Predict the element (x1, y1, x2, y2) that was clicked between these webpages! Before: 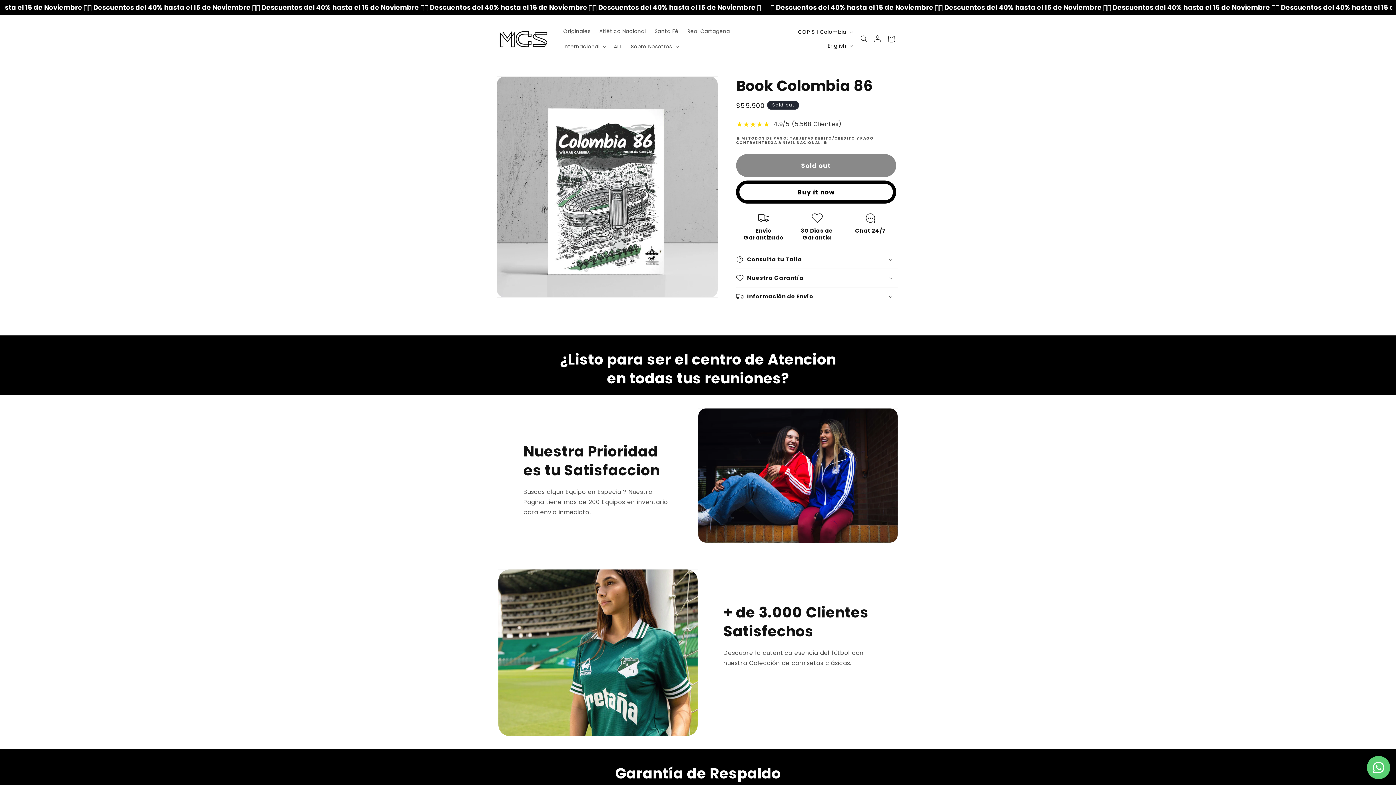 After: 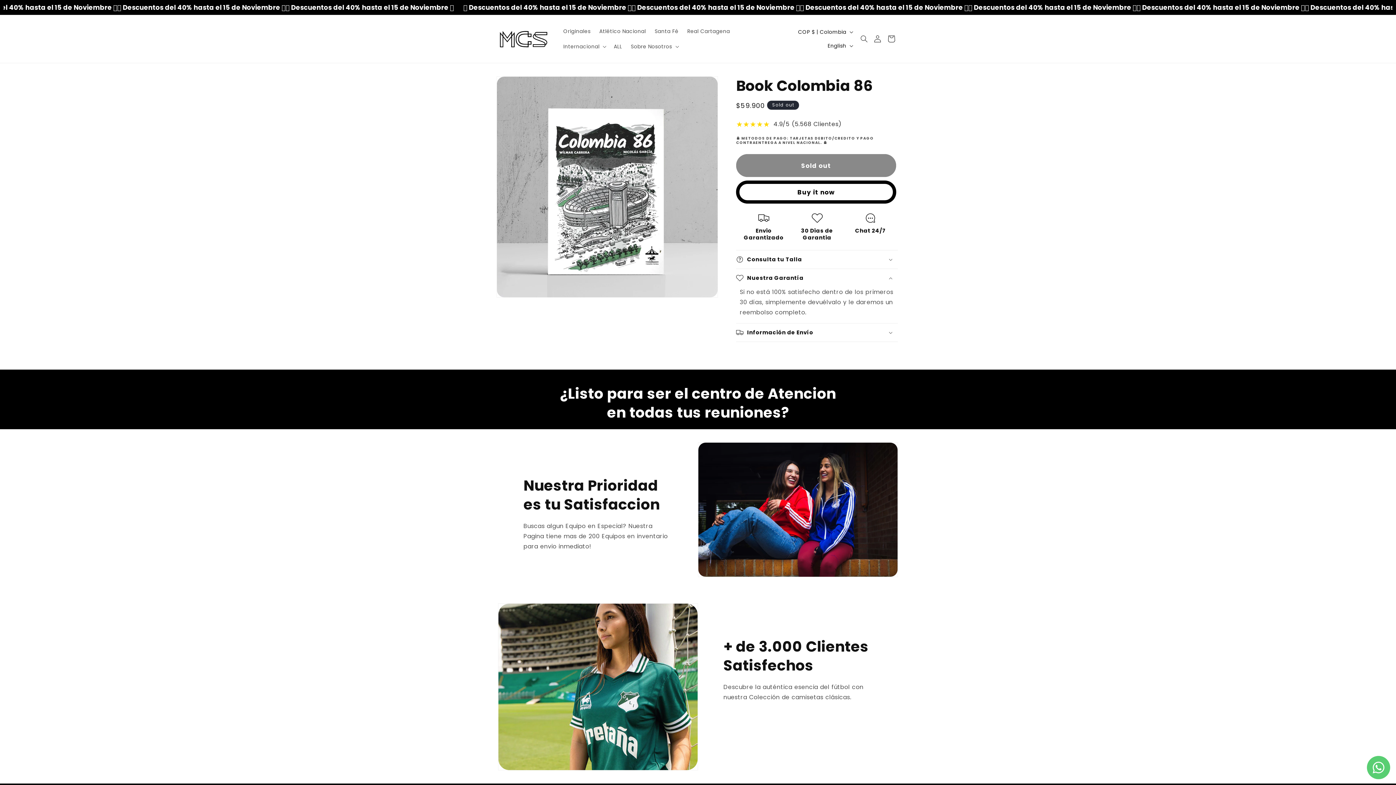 Action: bbox: (736, 269, 898, 287) label: Nuestra Garantía